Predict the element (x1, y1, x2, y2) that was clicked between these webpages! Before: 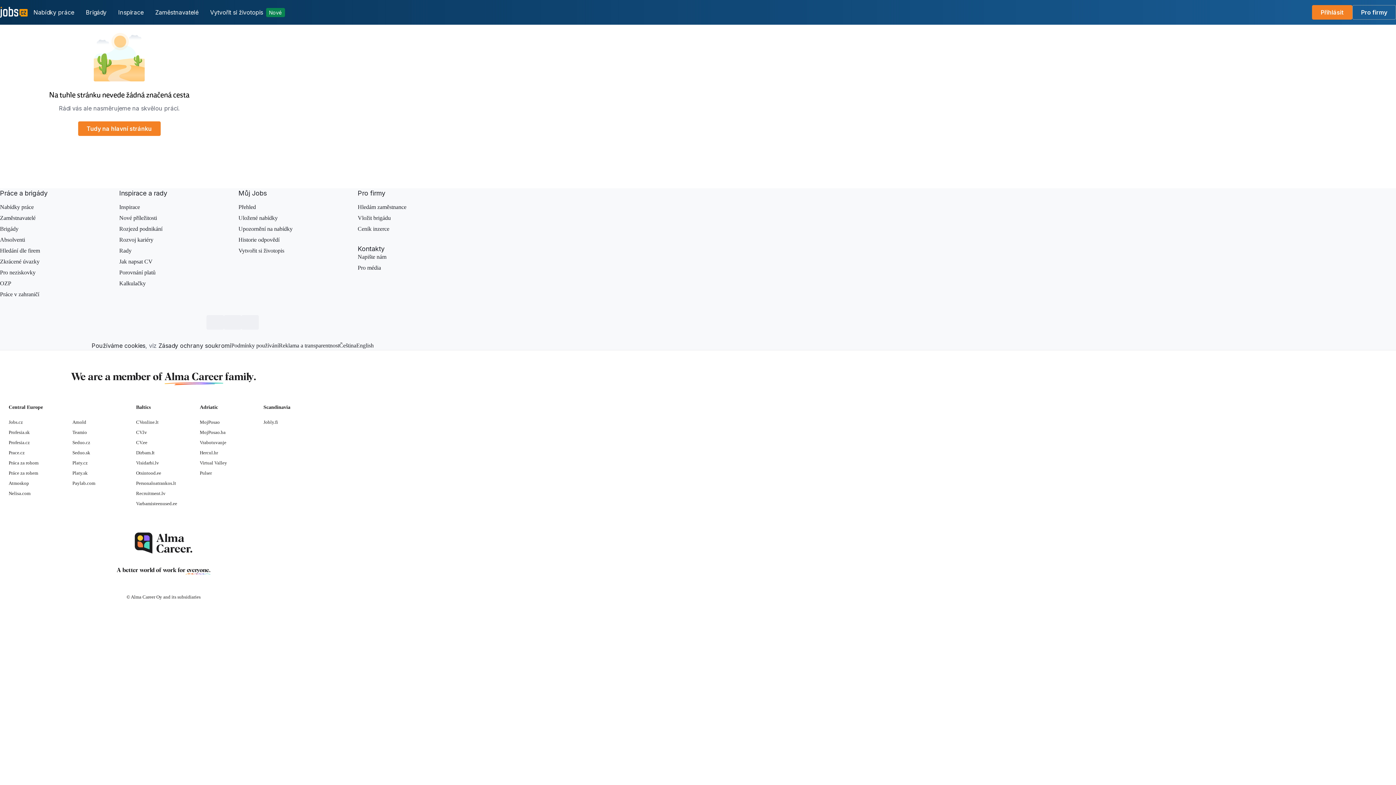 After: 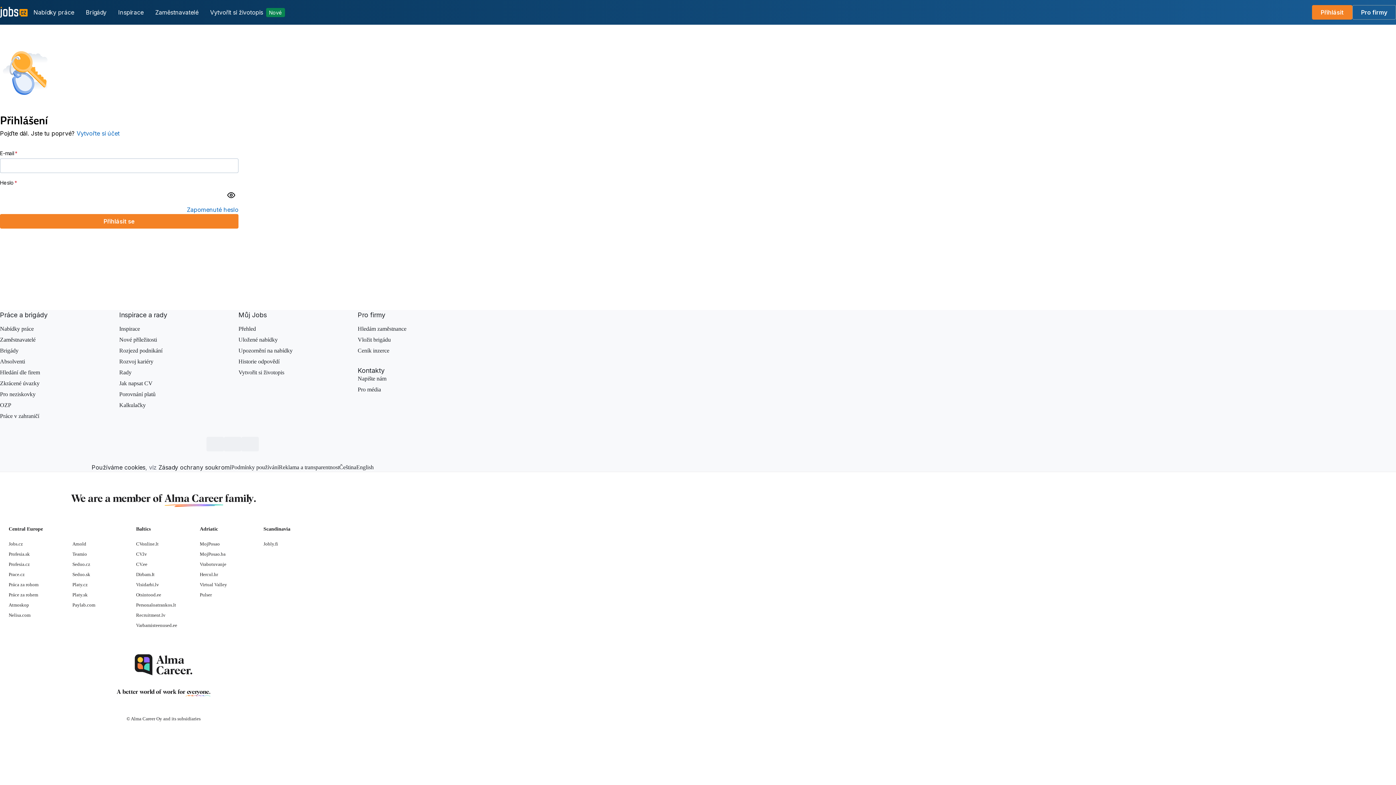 Action: label: Uložené nabídky bbox: (238, 214, 277, 221)